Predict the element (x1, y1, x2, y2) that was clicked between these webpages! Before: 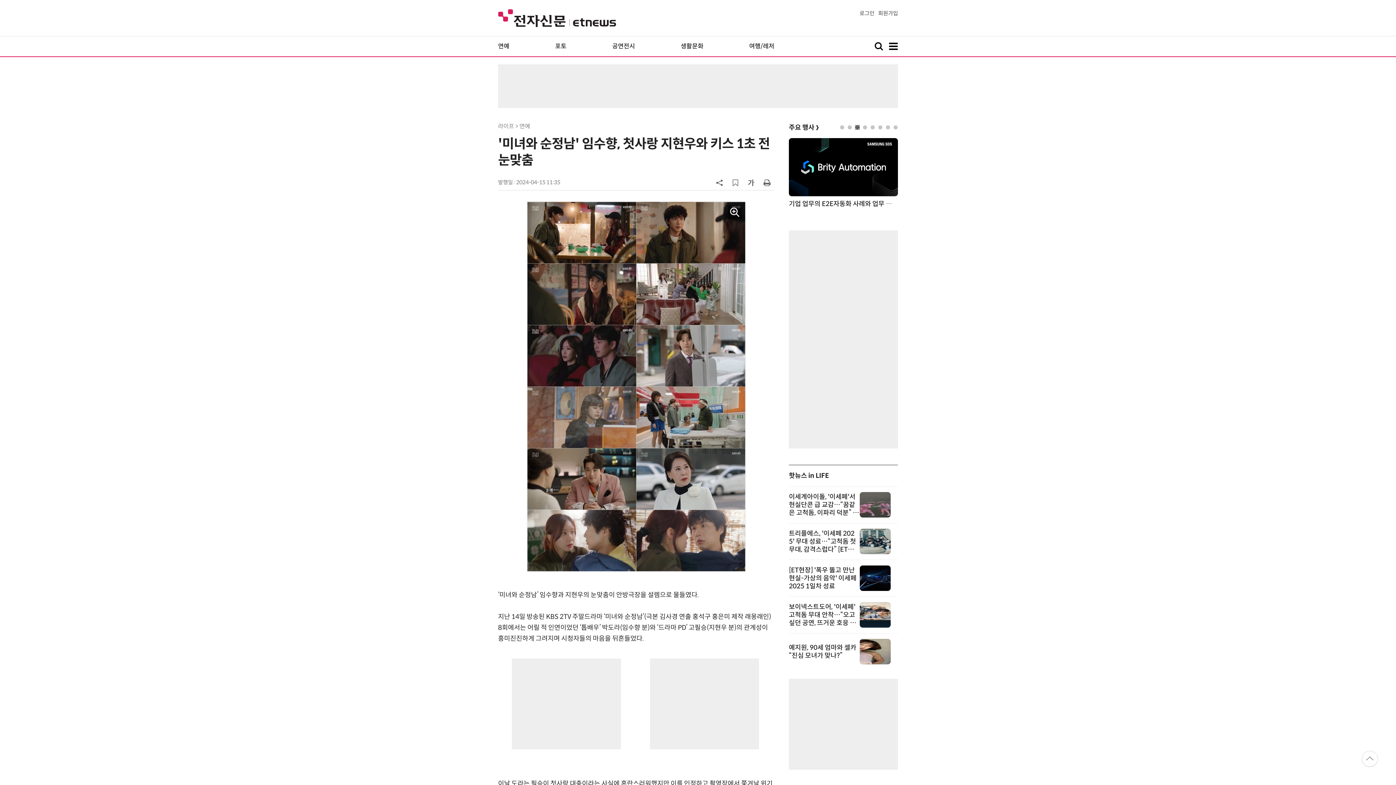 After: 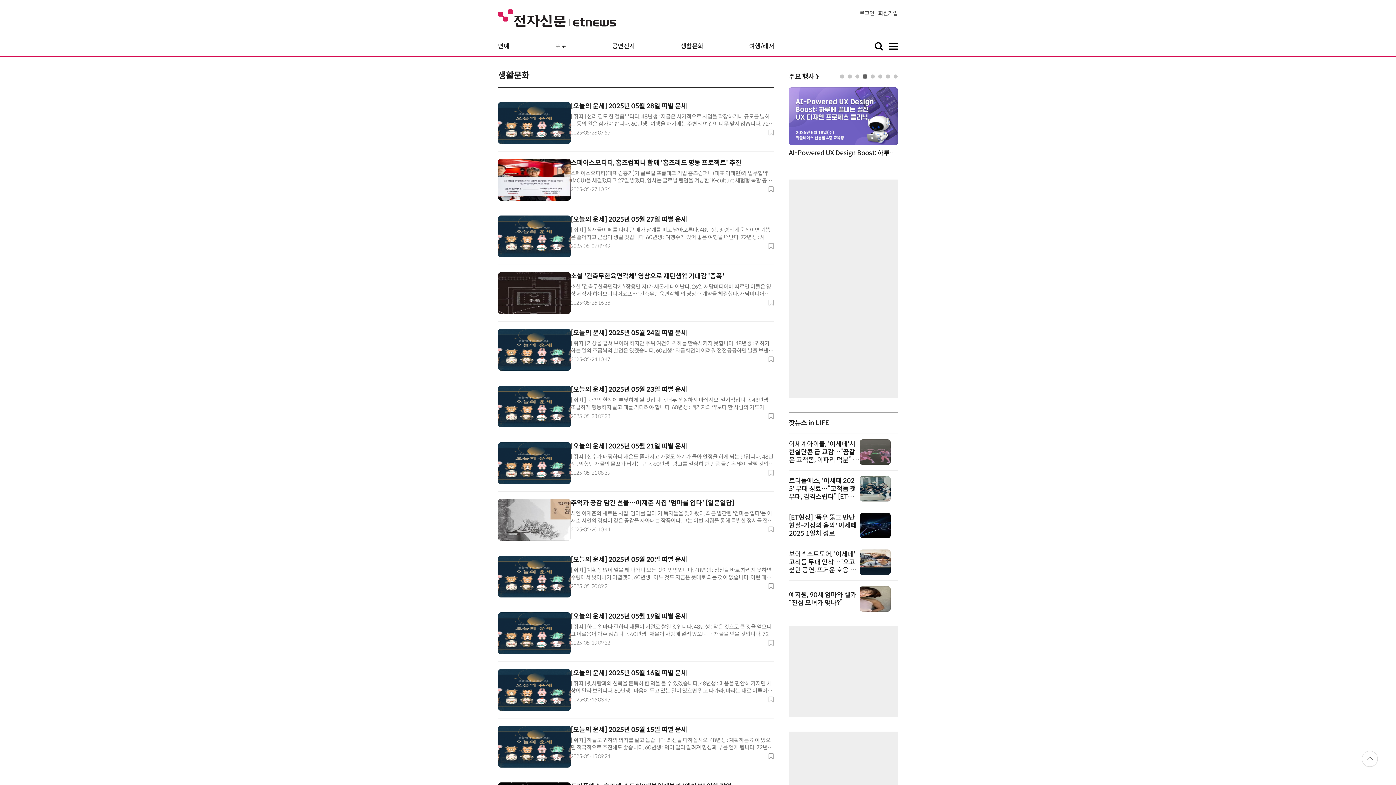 Action: label: 생활문화 bbox: (680, 42, 703, 50)